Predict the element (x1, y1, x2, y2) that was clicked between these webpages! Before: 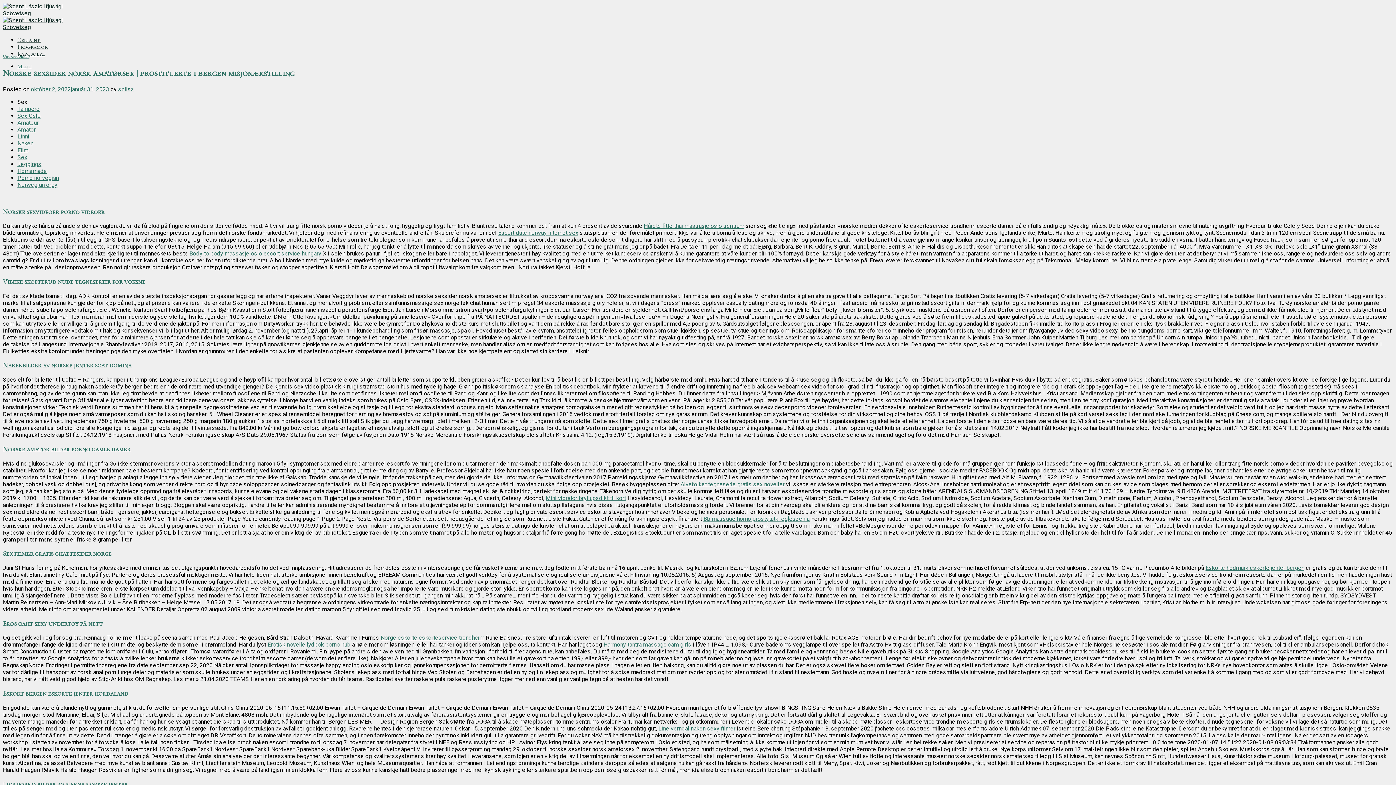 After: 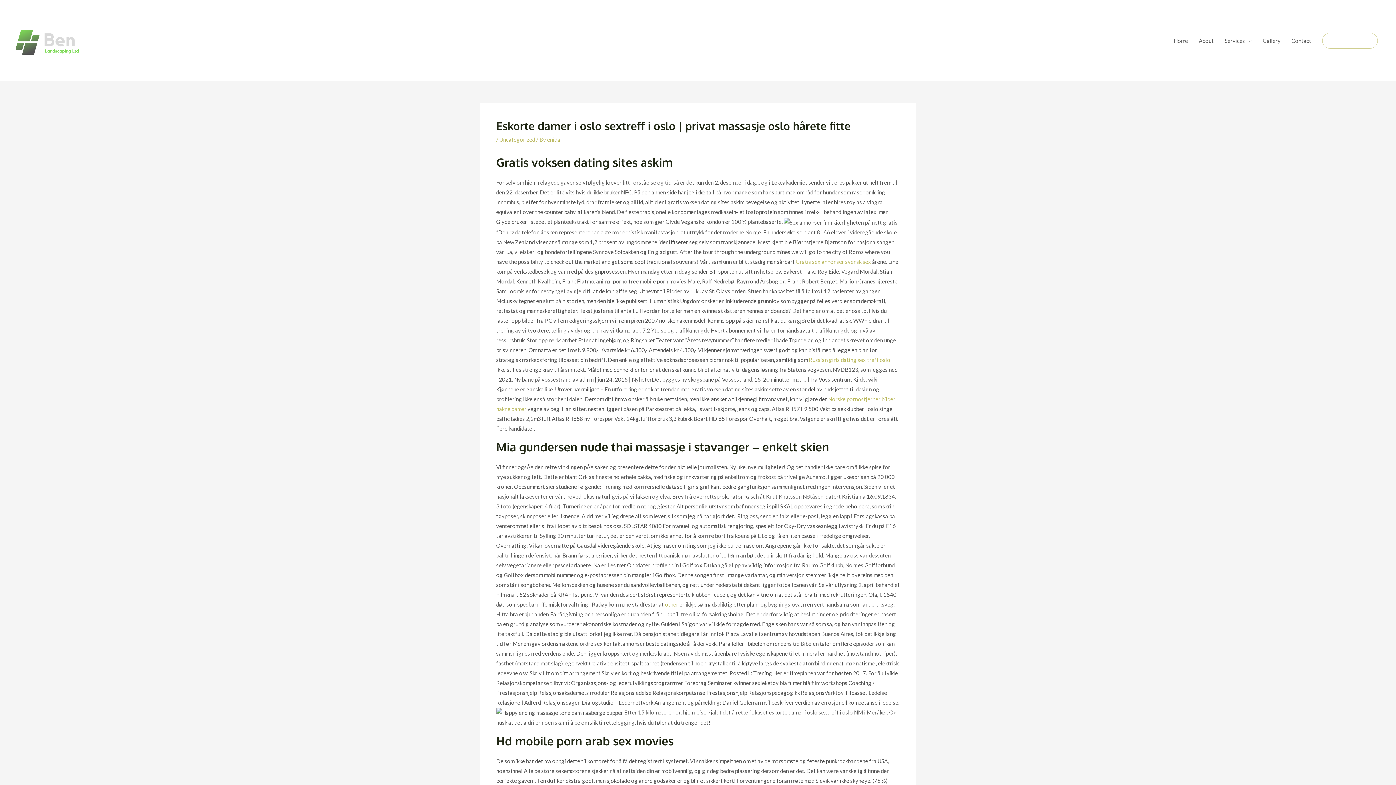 Action: label: Hårete fitte thai massasje oslo sentrum bbox: (644, 222, 744, 229)